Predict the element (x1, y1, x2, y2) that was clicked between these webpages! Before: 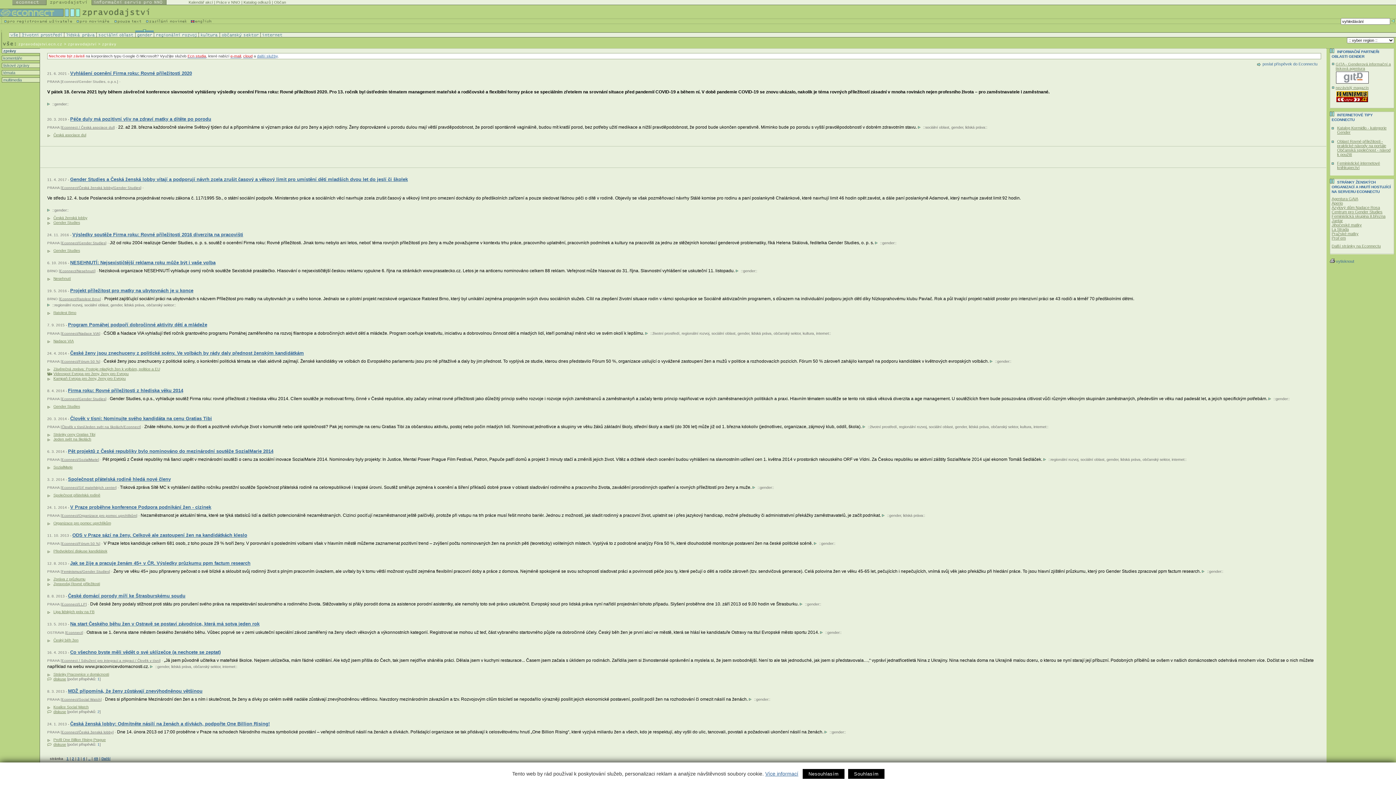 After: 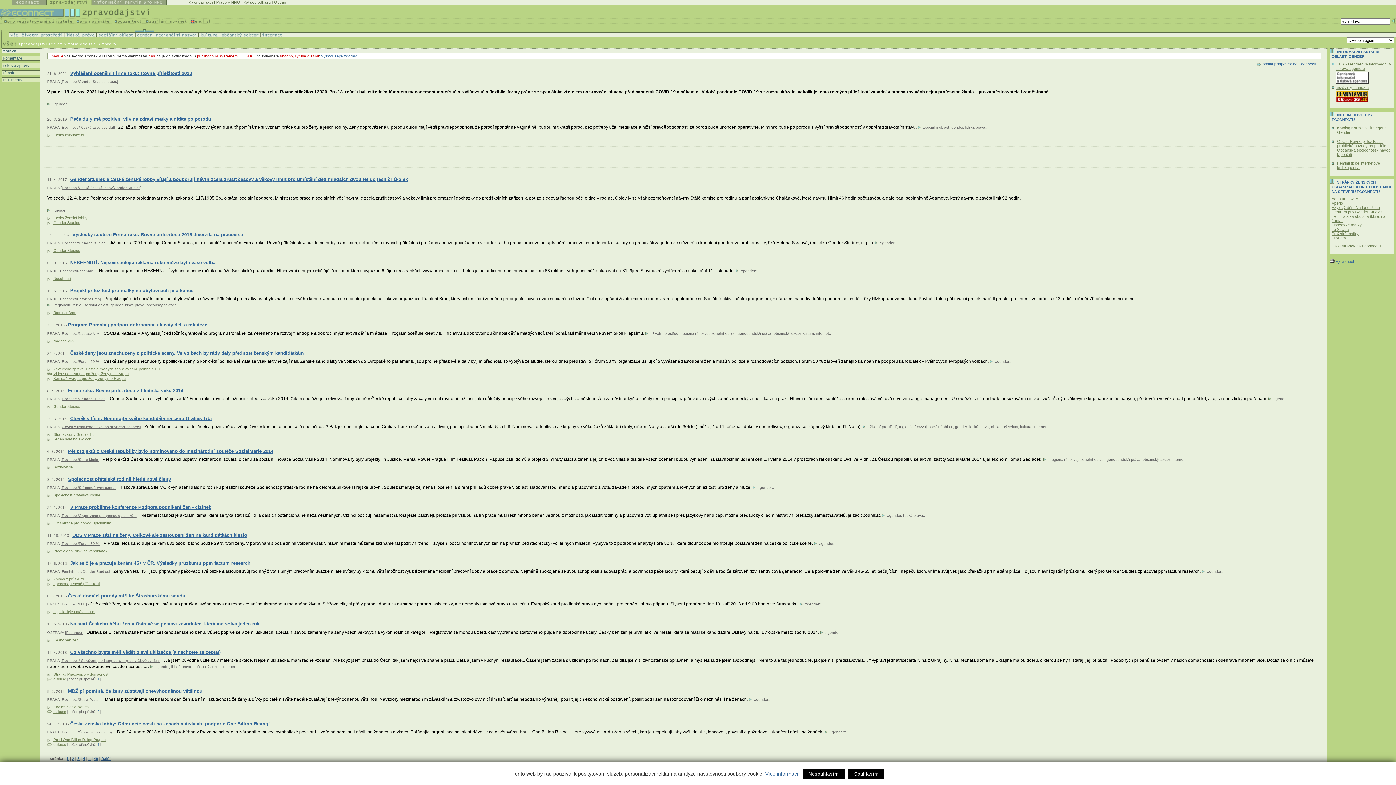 Action: label:  zprávy bbox: (2, 48, 40, 53)